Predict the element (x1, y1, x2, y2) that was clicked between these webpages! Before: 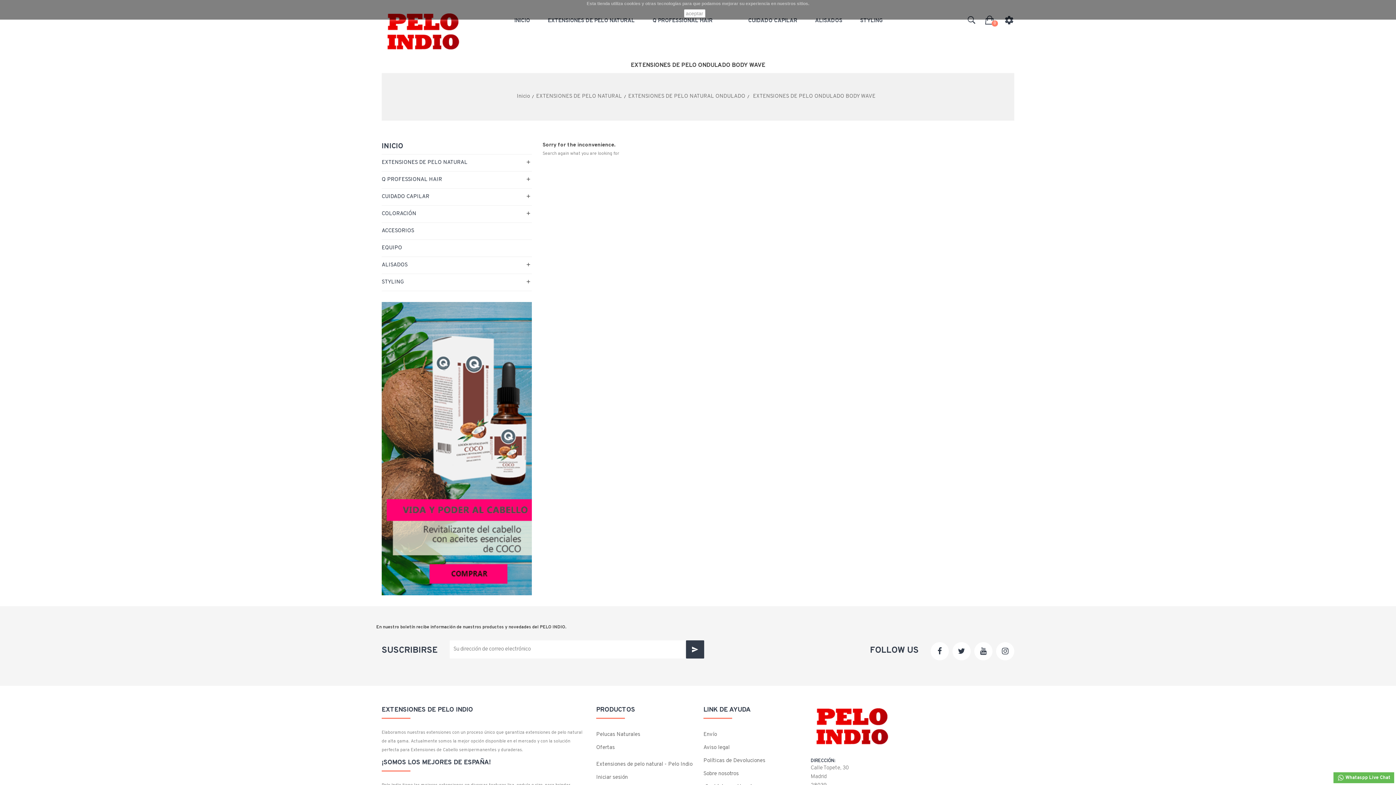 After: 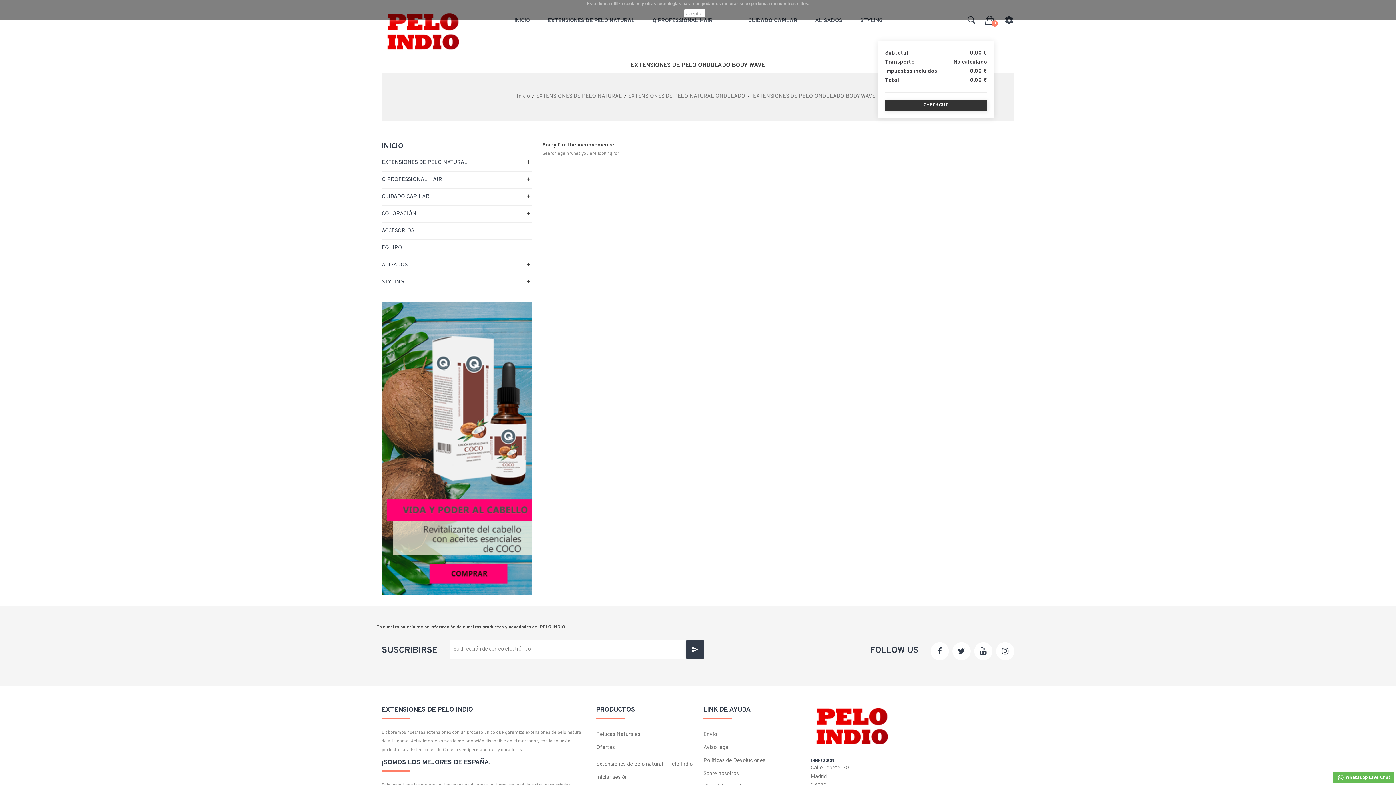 Action: label: 0 bbox: (985, 14, 994, 27)